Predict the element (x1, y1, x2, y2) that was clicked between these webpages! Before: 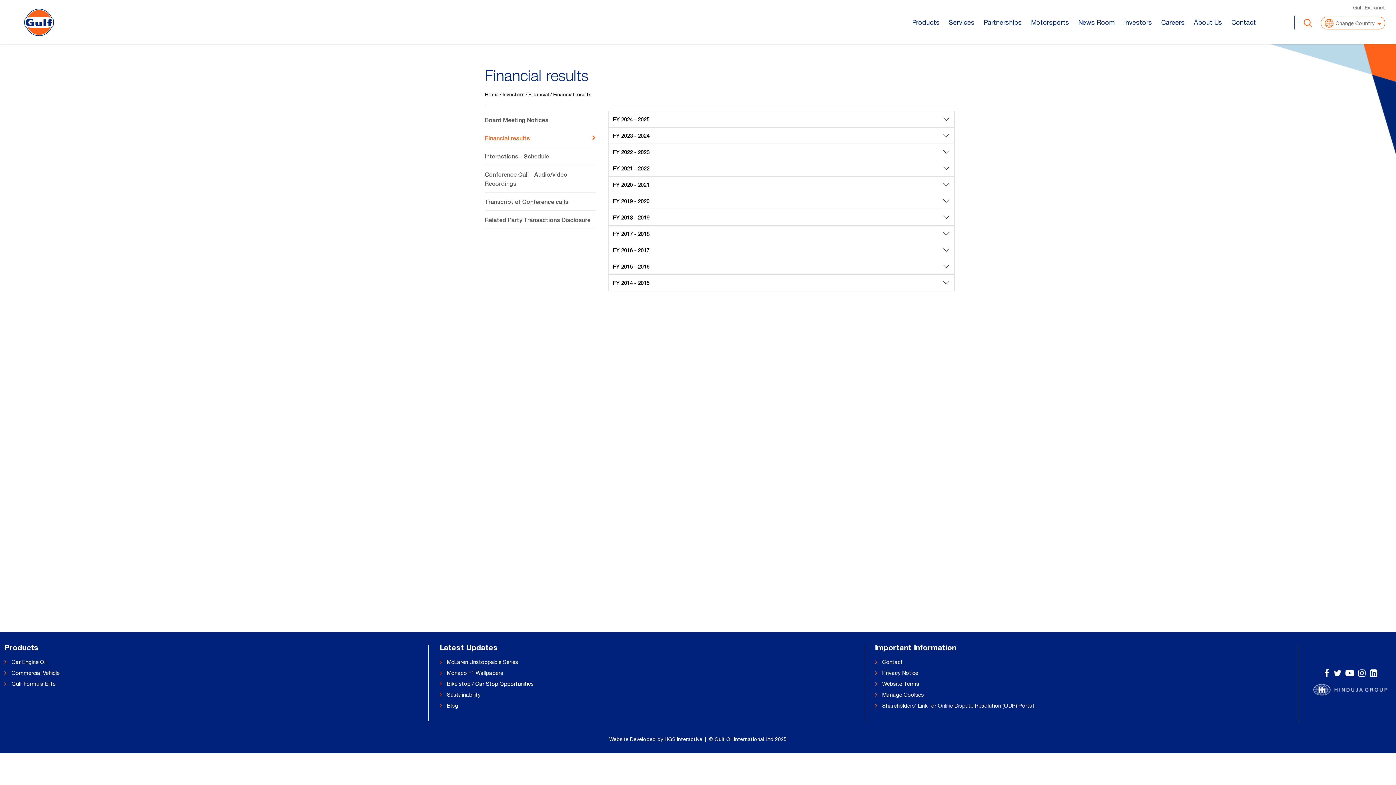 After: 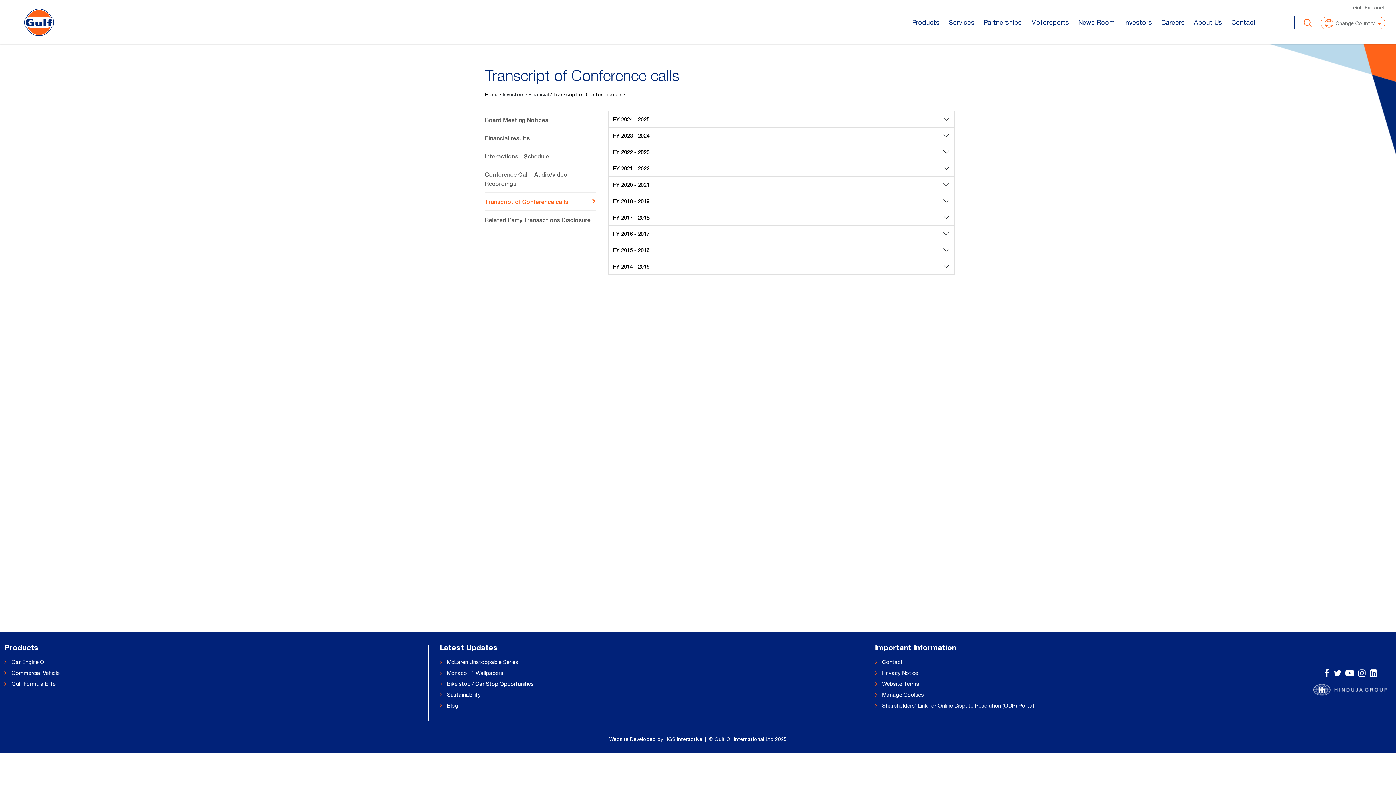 Action: bbox: (484, 192, 595, 210) label: Transcript of Conference calls